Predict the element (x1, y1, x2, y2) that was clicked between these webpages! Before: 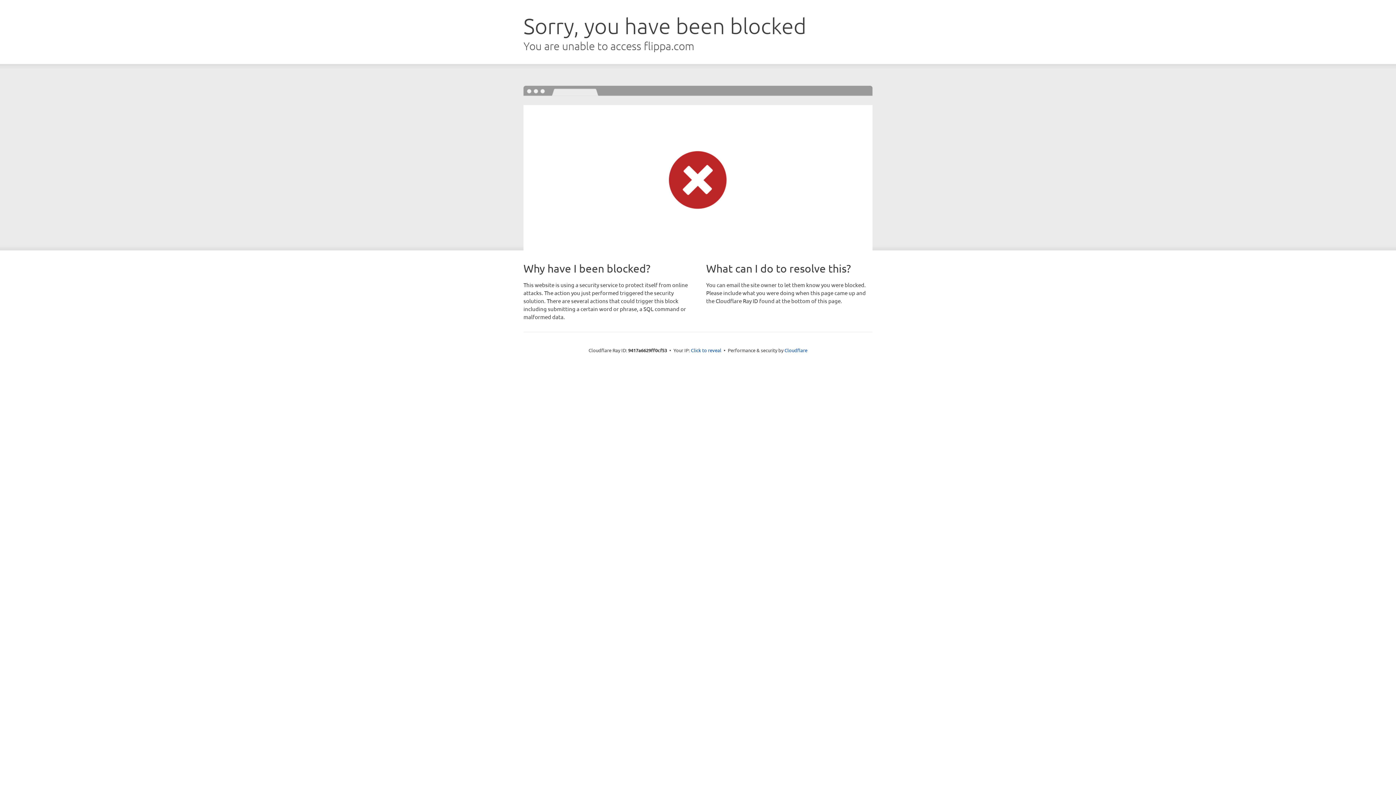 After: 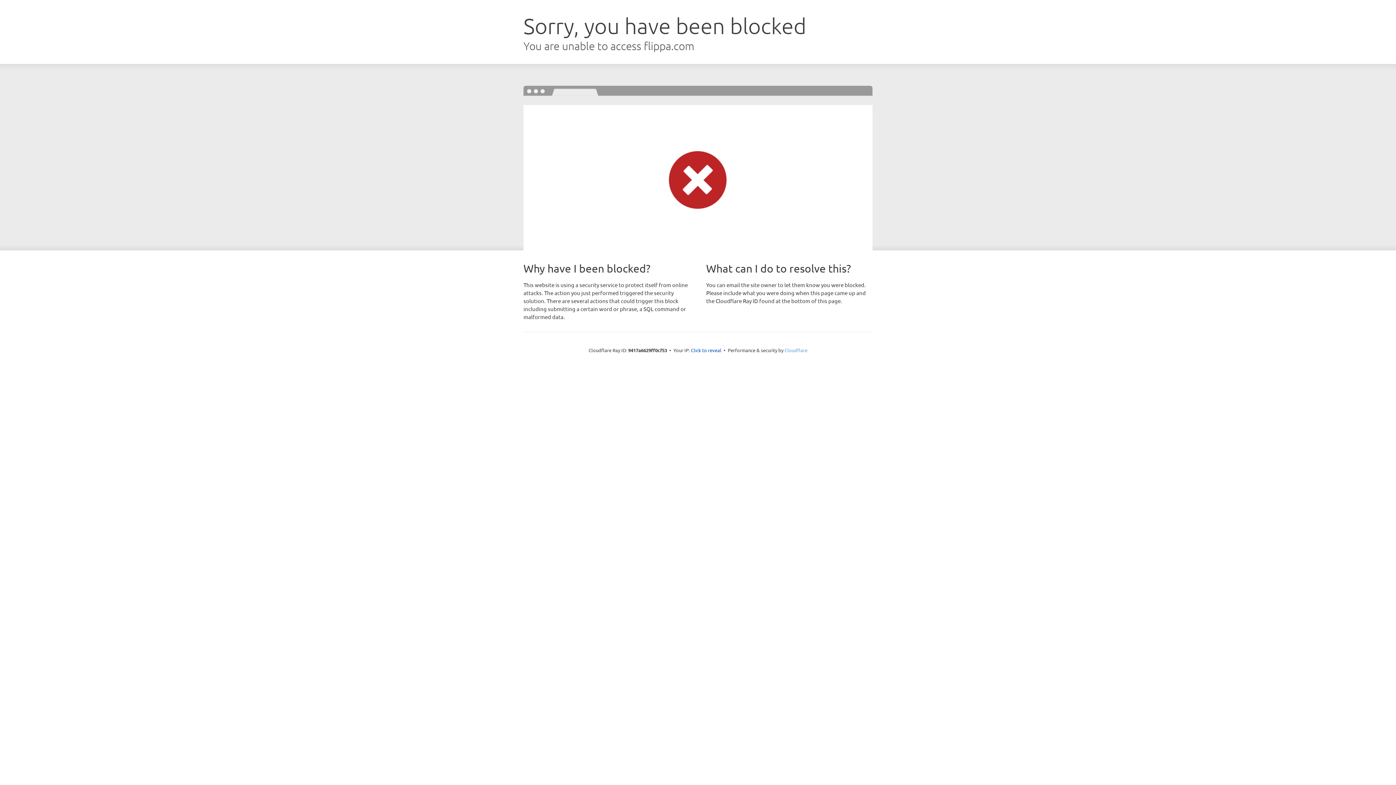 Action: label: Cloudflare bbox: (784, 347, 807, 353)